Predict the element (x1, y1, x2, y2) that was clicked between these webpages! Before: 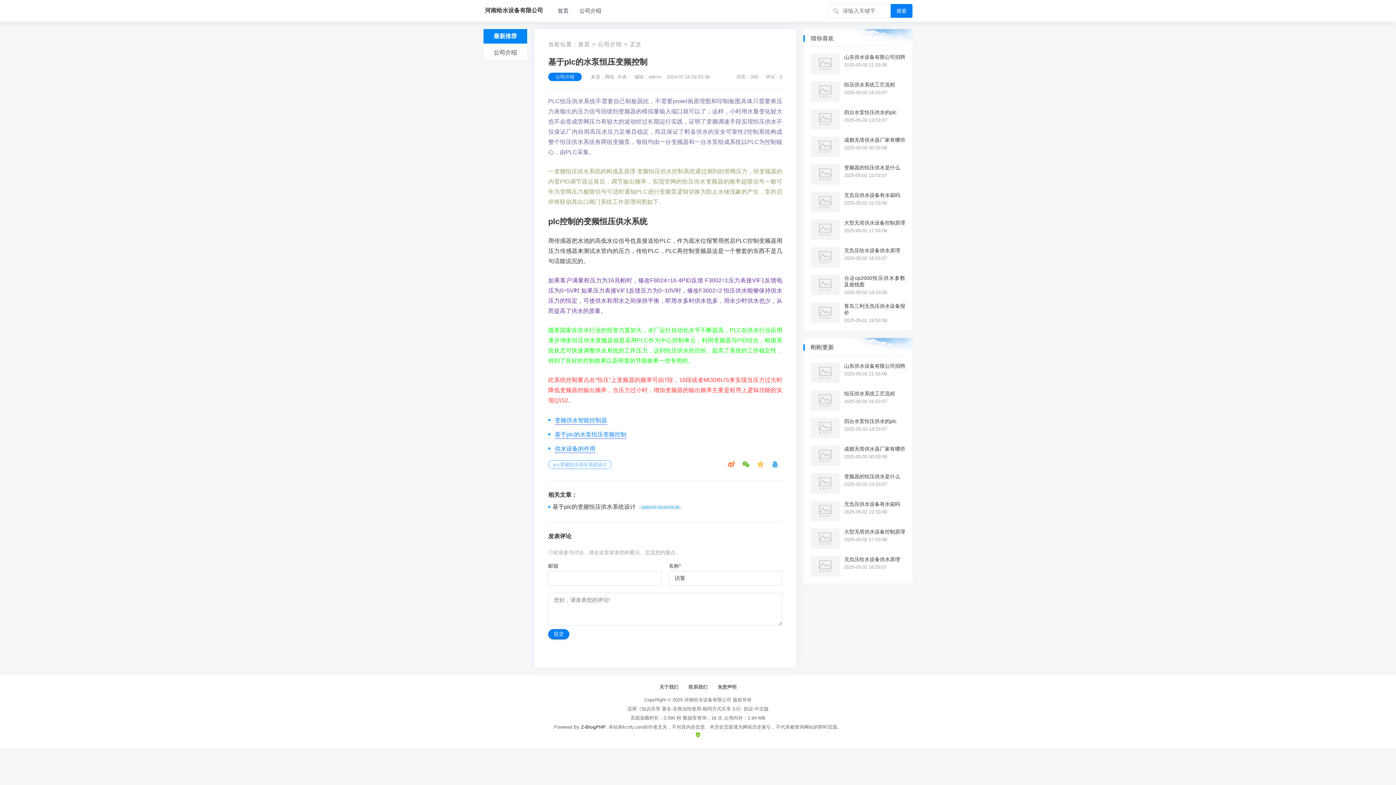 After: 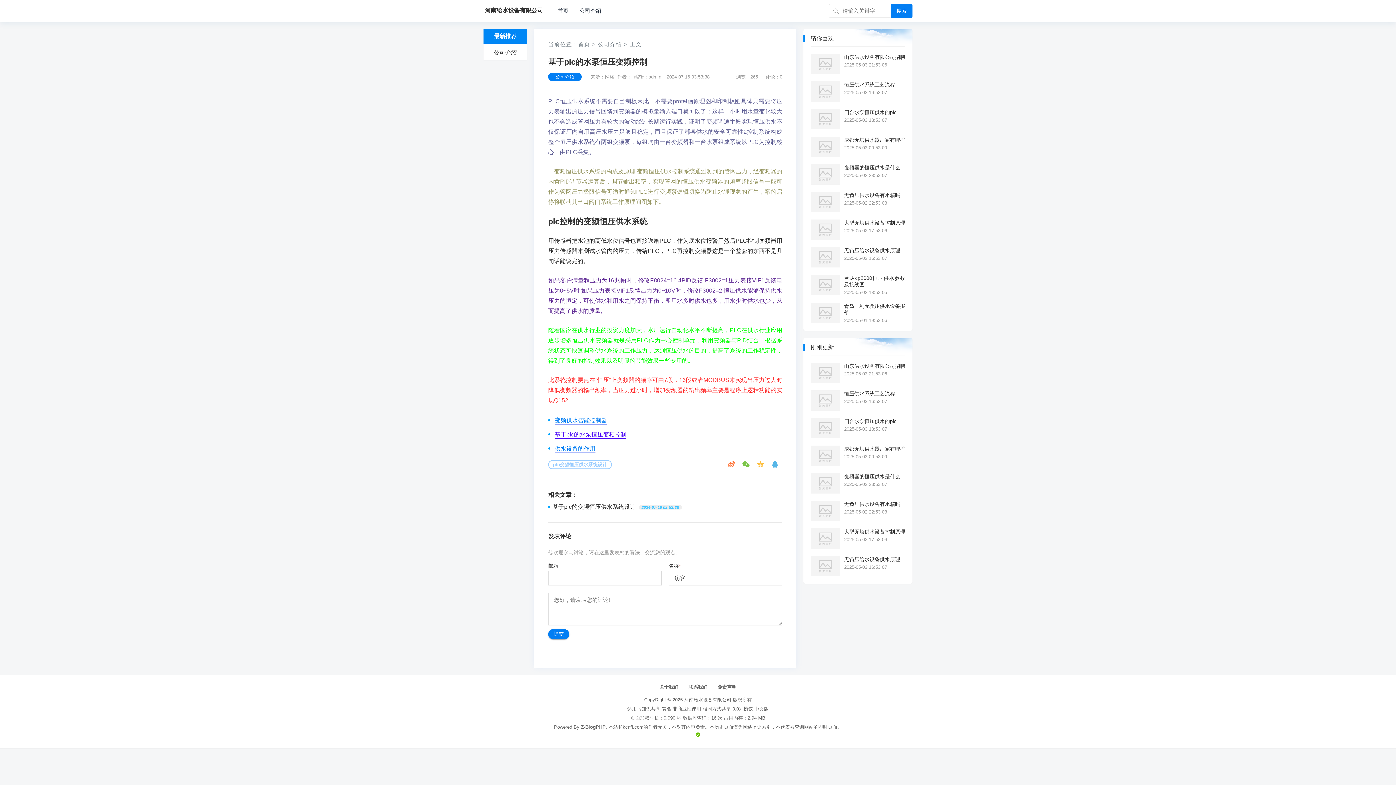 Action: label: 基于plc的水泵恒压变频控制 bbox: (554, 431, 626, 439)